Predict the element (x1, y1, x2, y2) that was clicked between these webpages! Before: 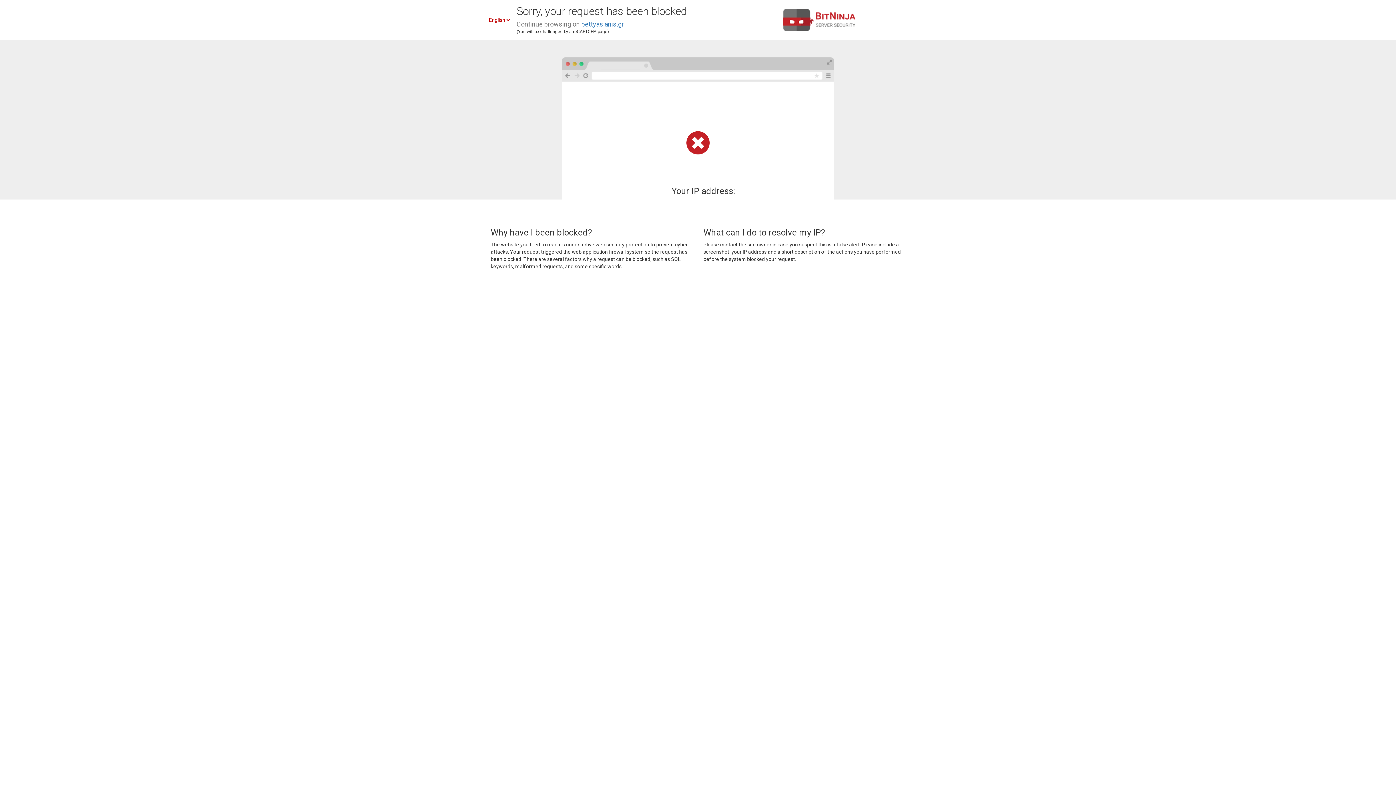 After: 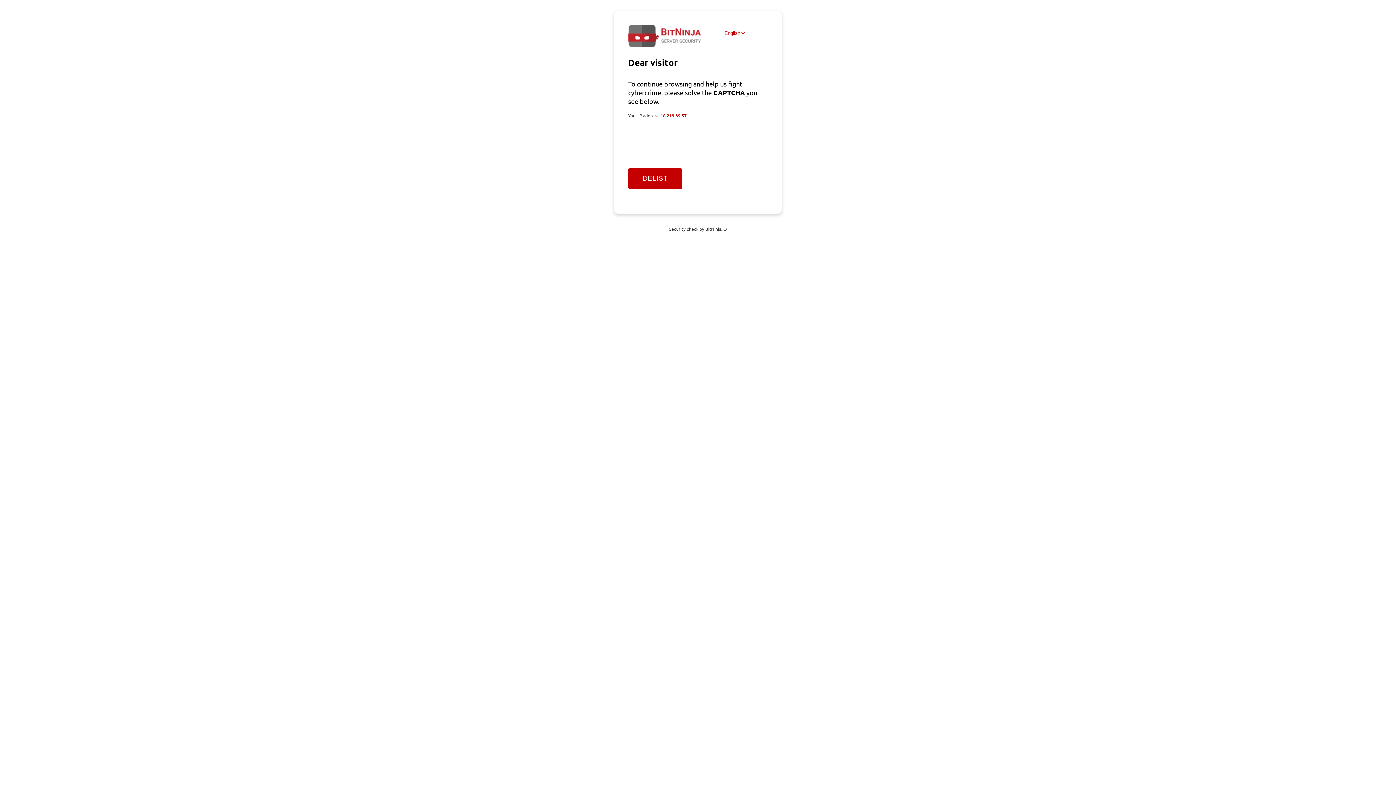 Action: label: bettyaslanis.gr bbox: (581, 20, 624, 28)